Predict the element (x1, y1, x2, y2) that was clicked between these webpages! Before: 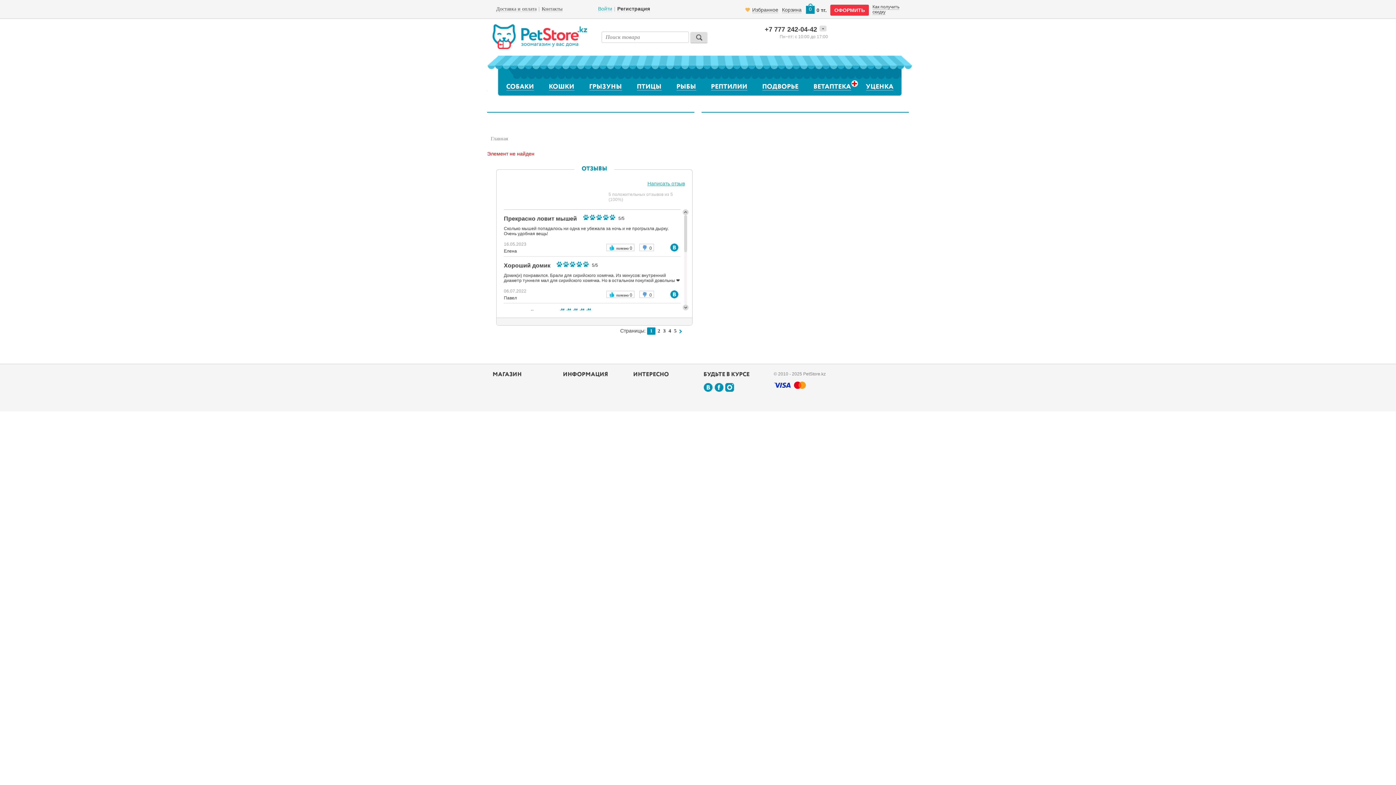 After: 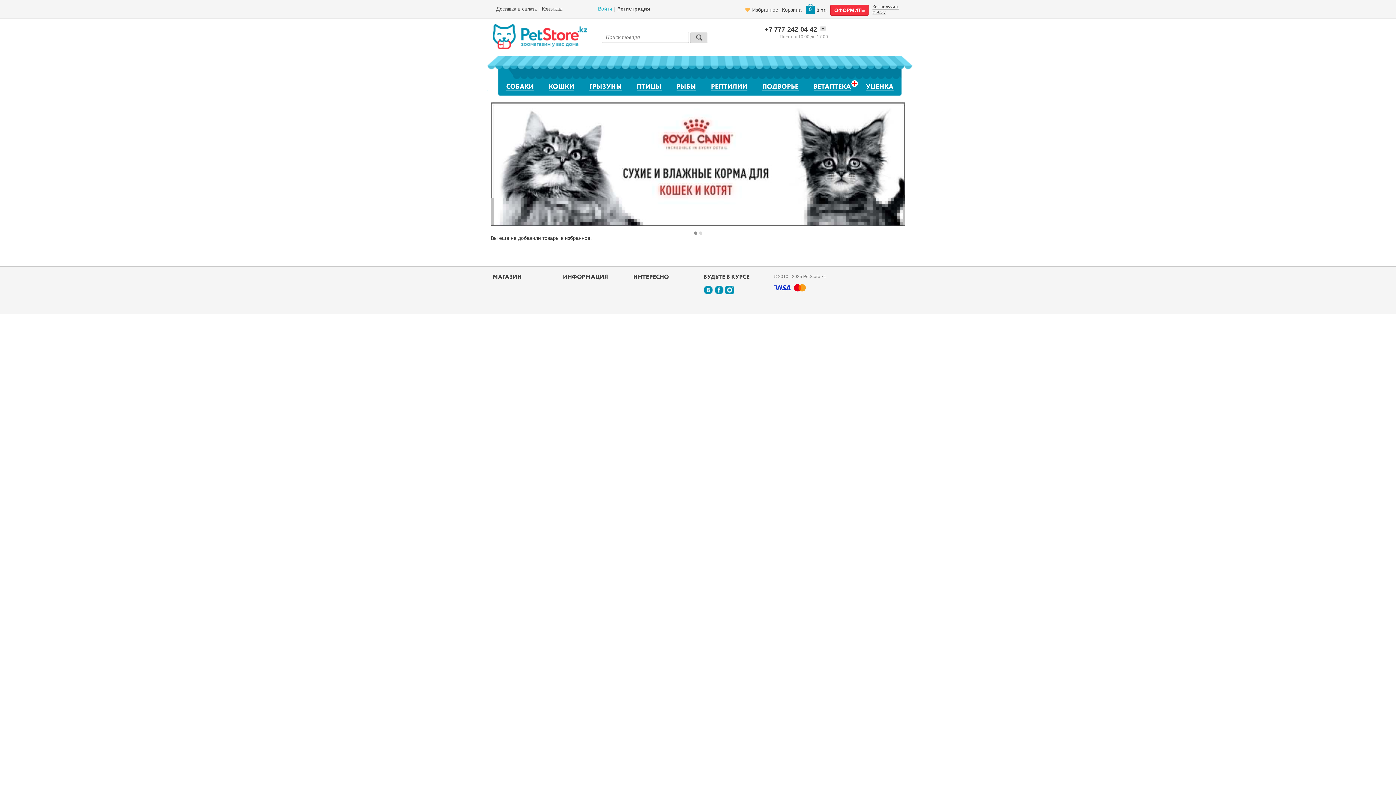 Action: label: Избранное bbox: (752, 6, 778, 13)